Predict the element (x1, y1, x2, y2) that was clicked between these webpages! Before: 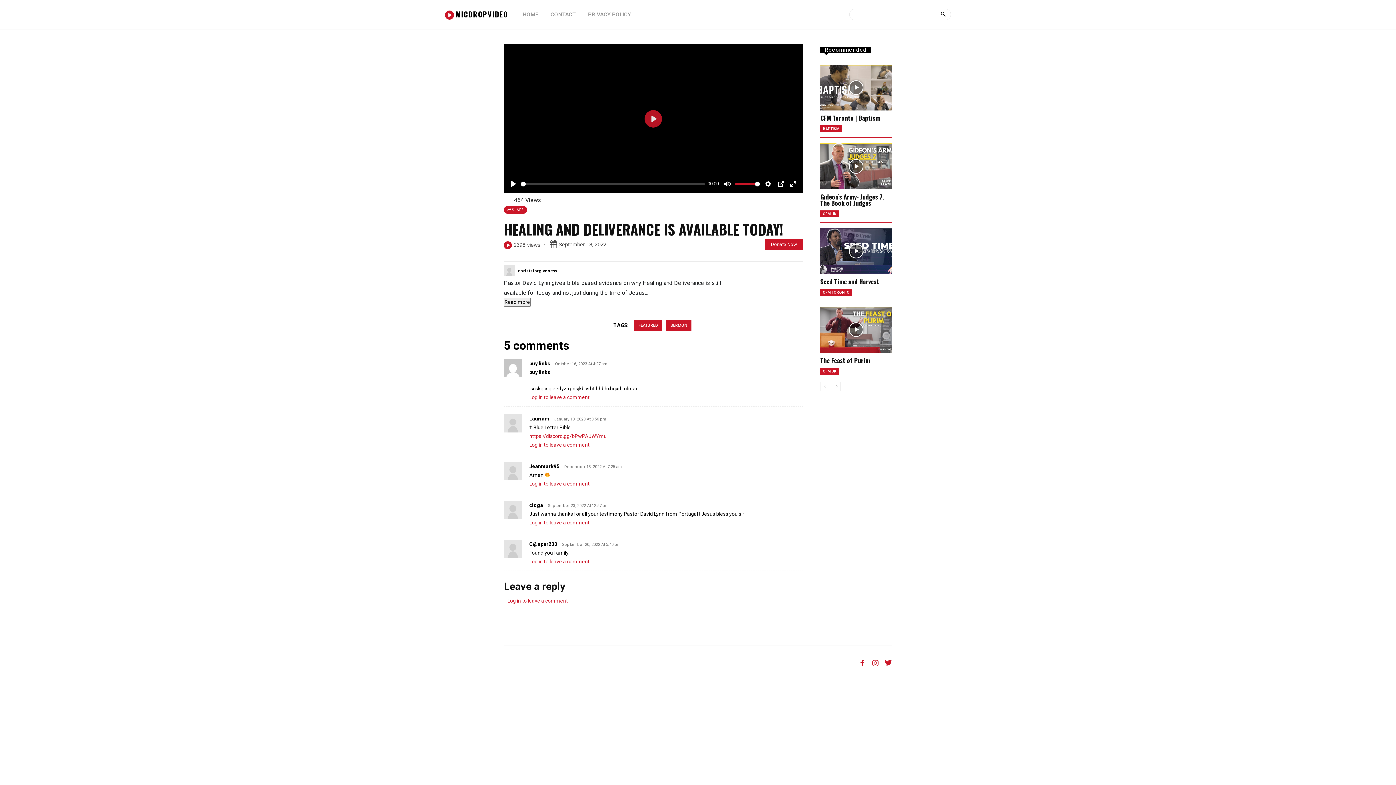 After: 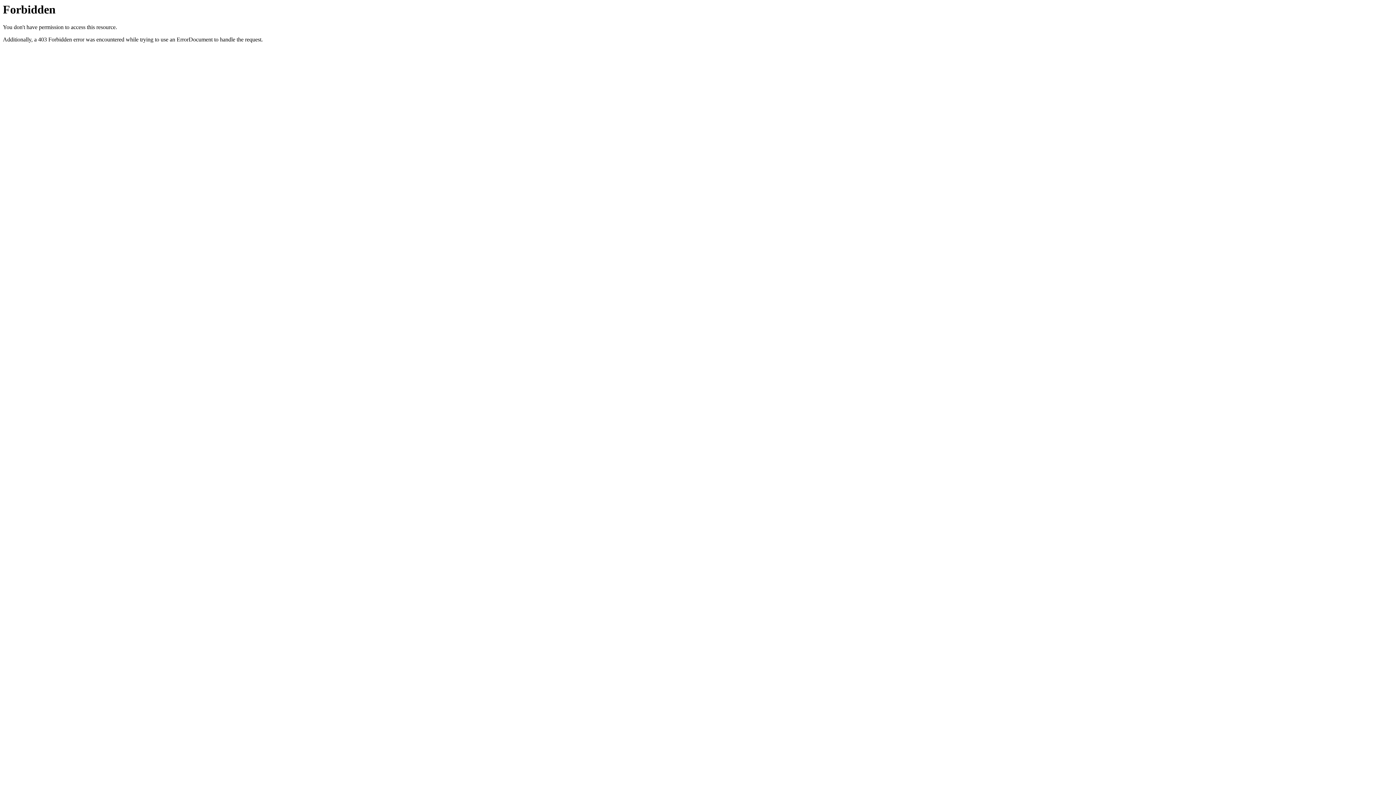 Action: label: buy links bbox: (529, 360, 550, 366)